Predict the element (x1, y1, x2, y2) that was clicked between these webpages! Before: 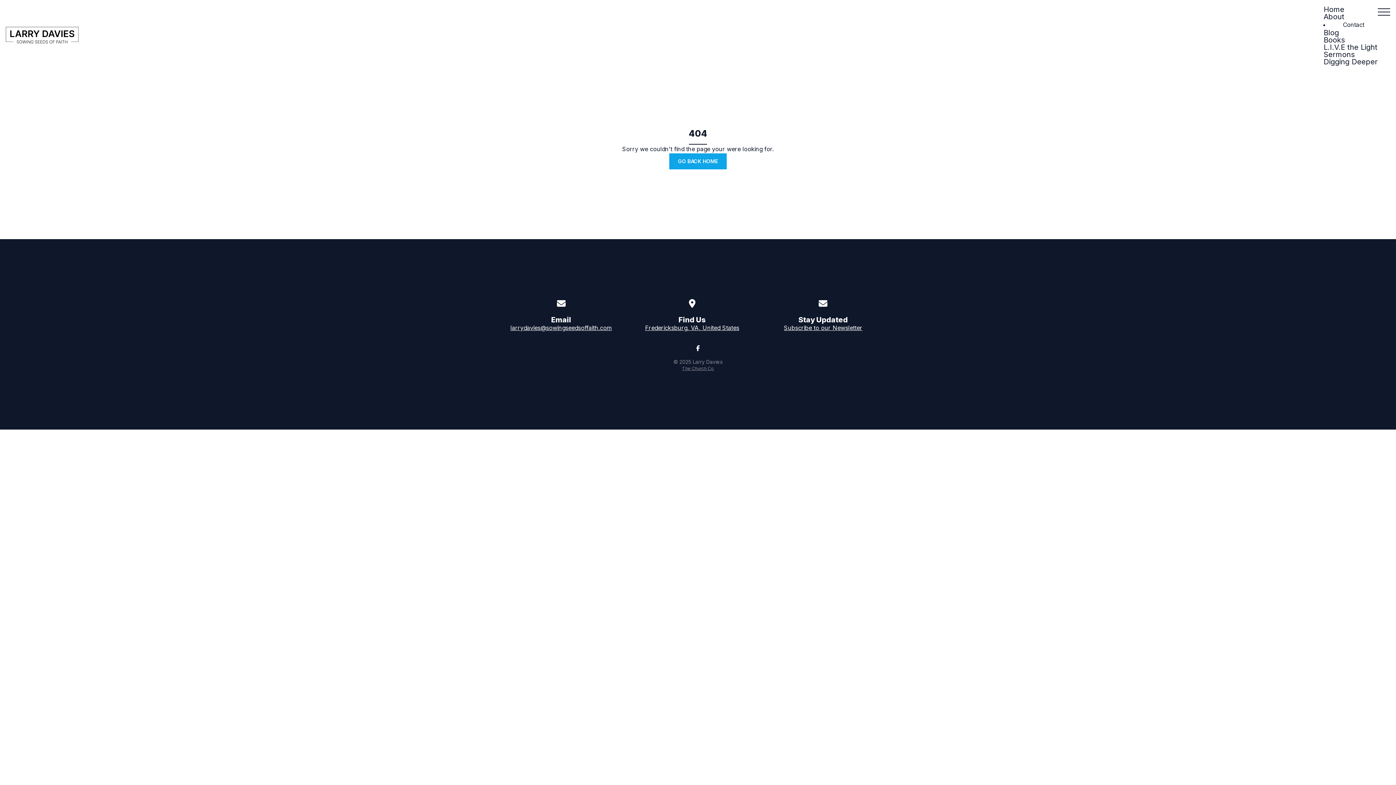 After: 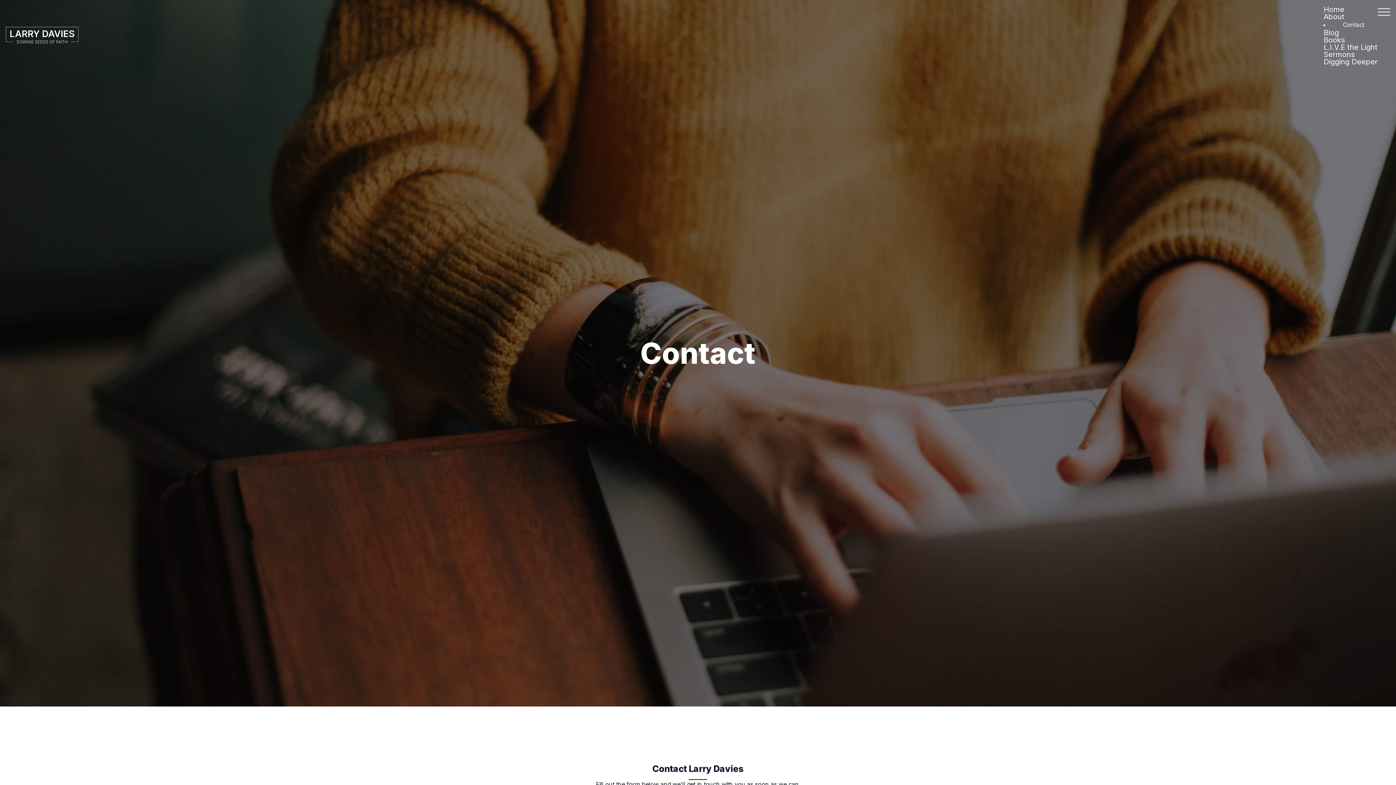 Action: bbox: (1336, 16, 1372, 32) label: Contact